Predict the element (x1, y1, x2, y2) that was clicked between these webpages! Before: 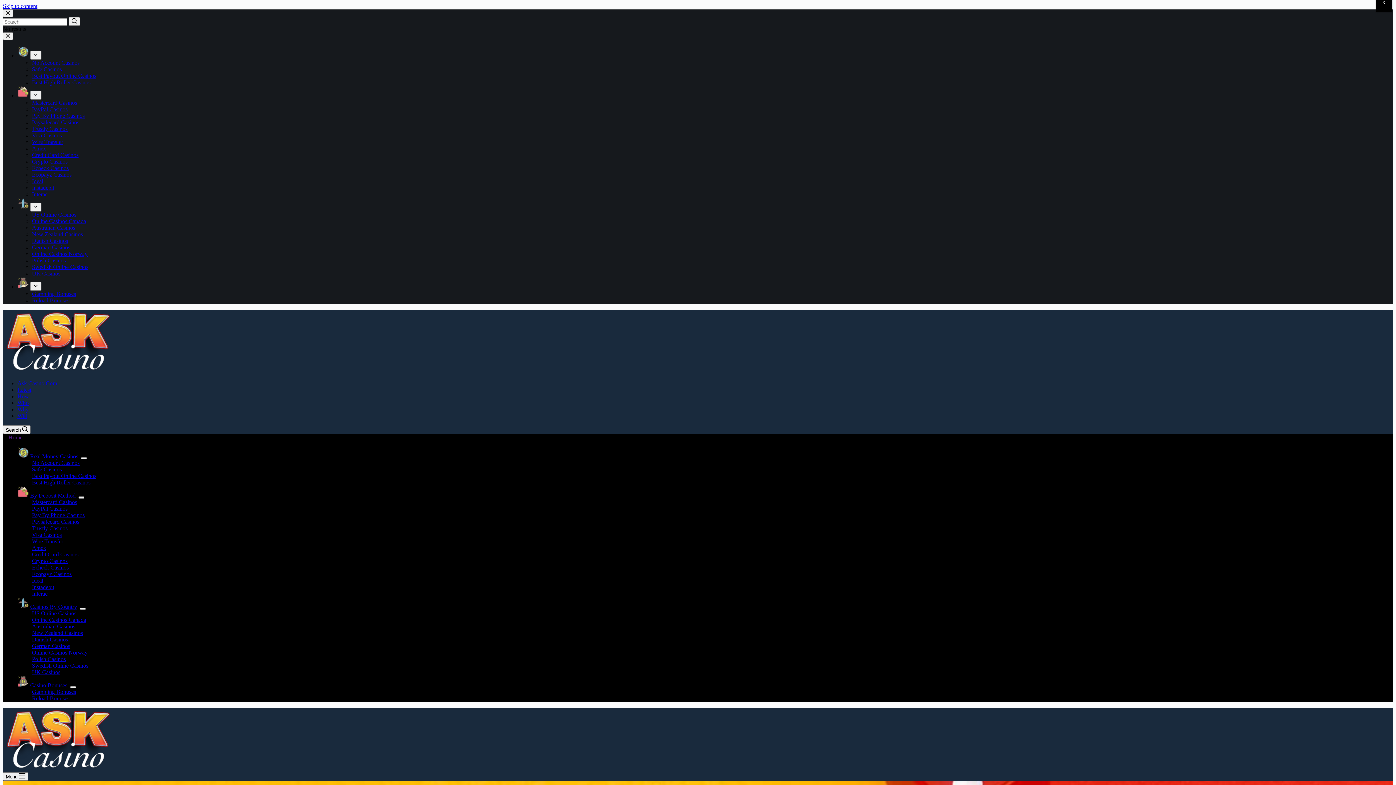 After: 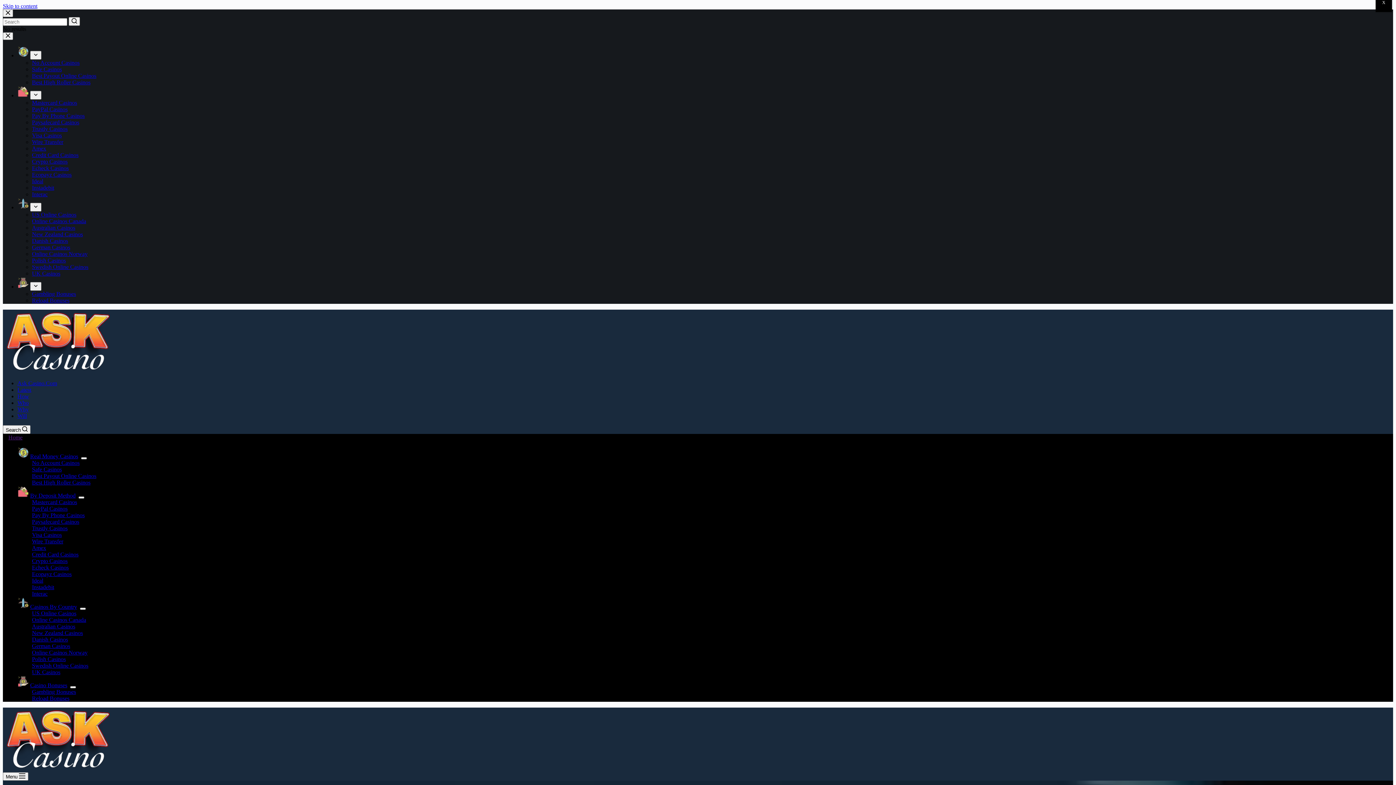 Action: bbox: (32, 270, 60, 276) label: UK Casinos